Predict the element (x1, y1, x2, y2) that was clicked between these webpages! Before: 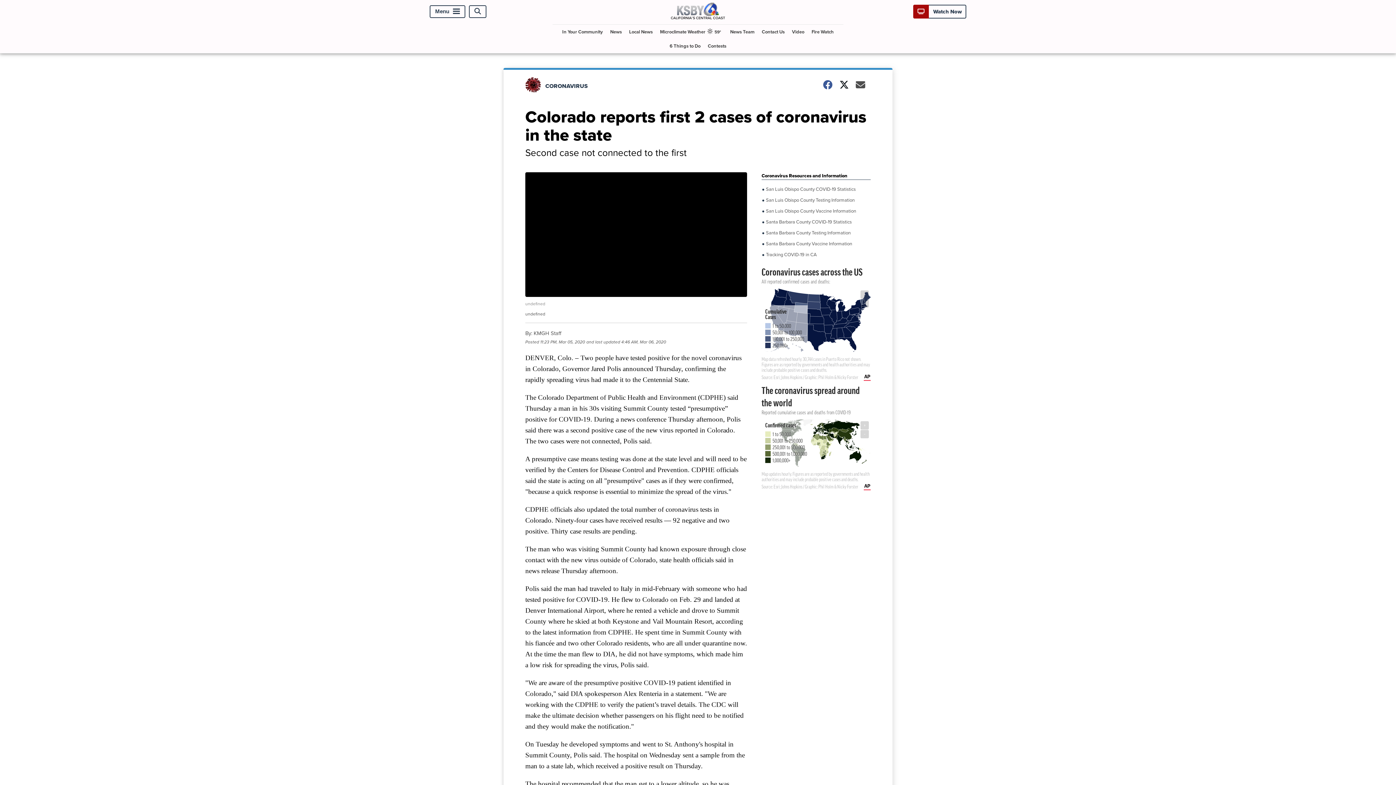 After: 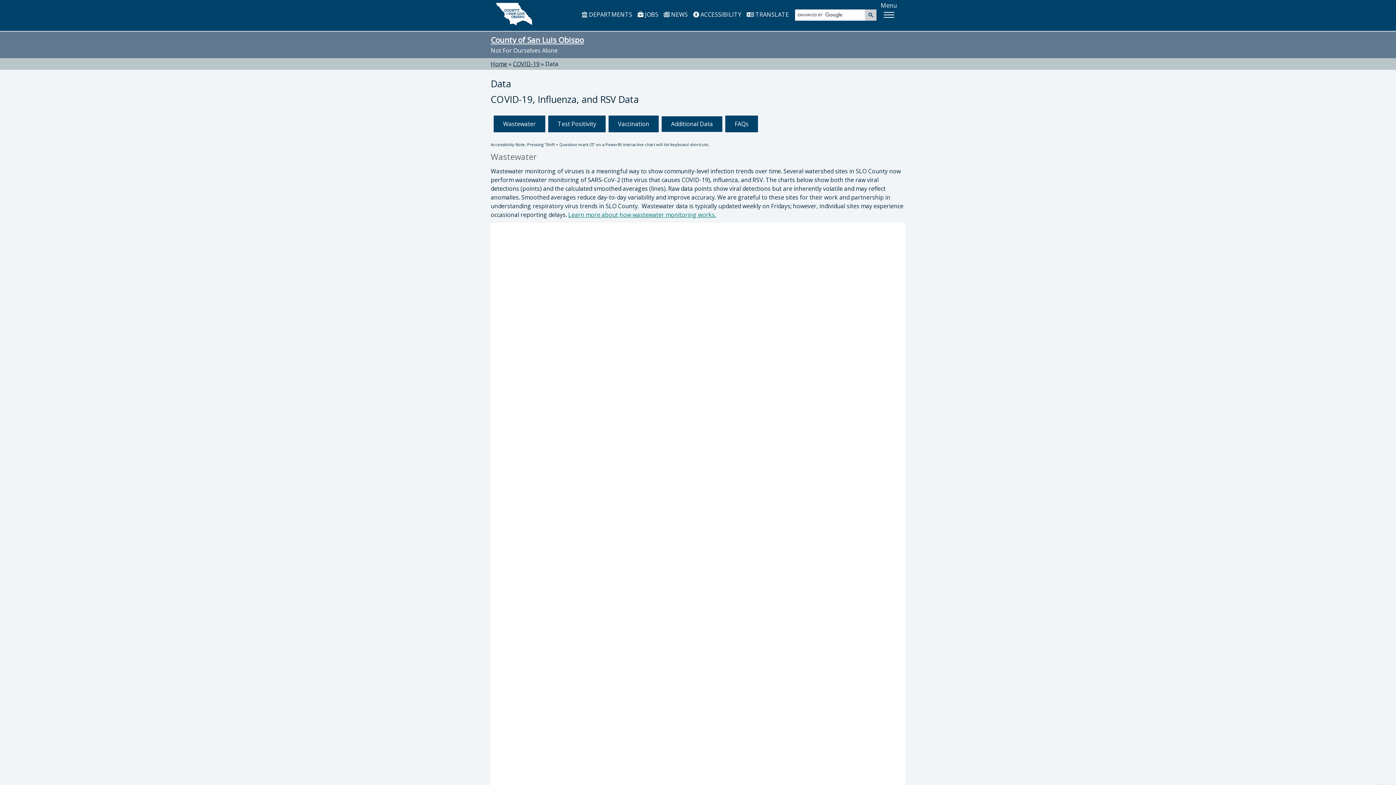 Action: label:  San Luis Obispo County COVID-19 Statistics bbox: (761, 186, 870, 193)